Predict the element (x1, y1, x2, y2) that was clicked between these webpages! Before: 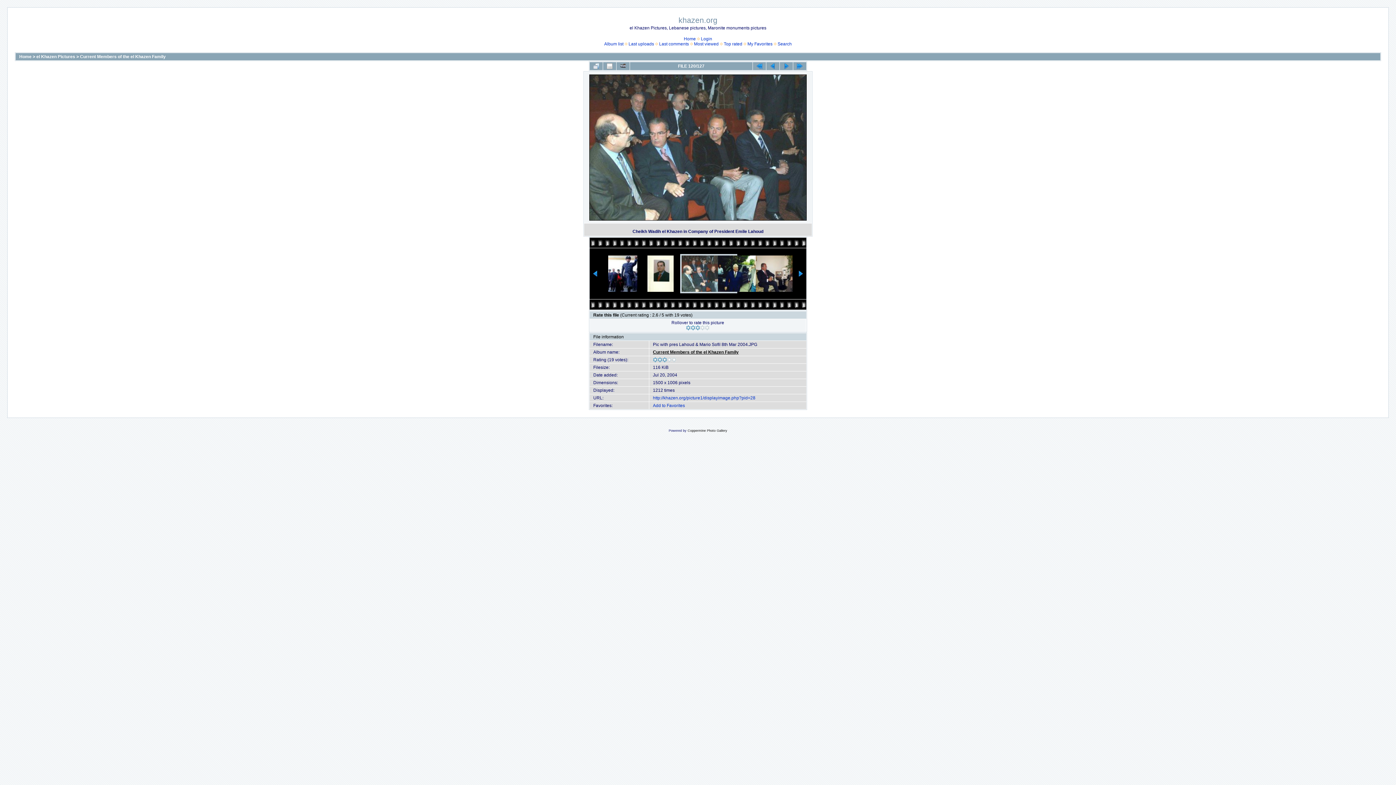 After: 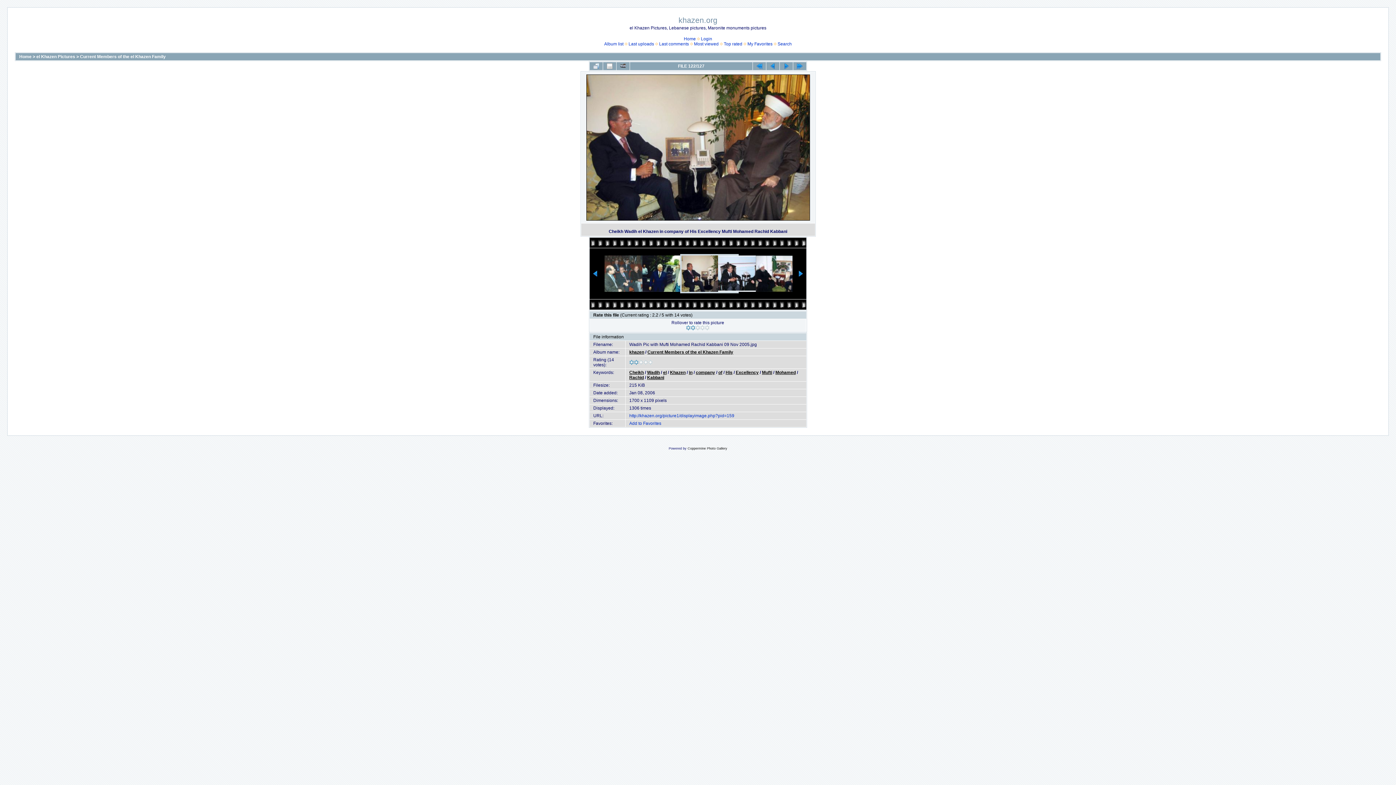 Action: bbox: (756, 255, 792, 292)